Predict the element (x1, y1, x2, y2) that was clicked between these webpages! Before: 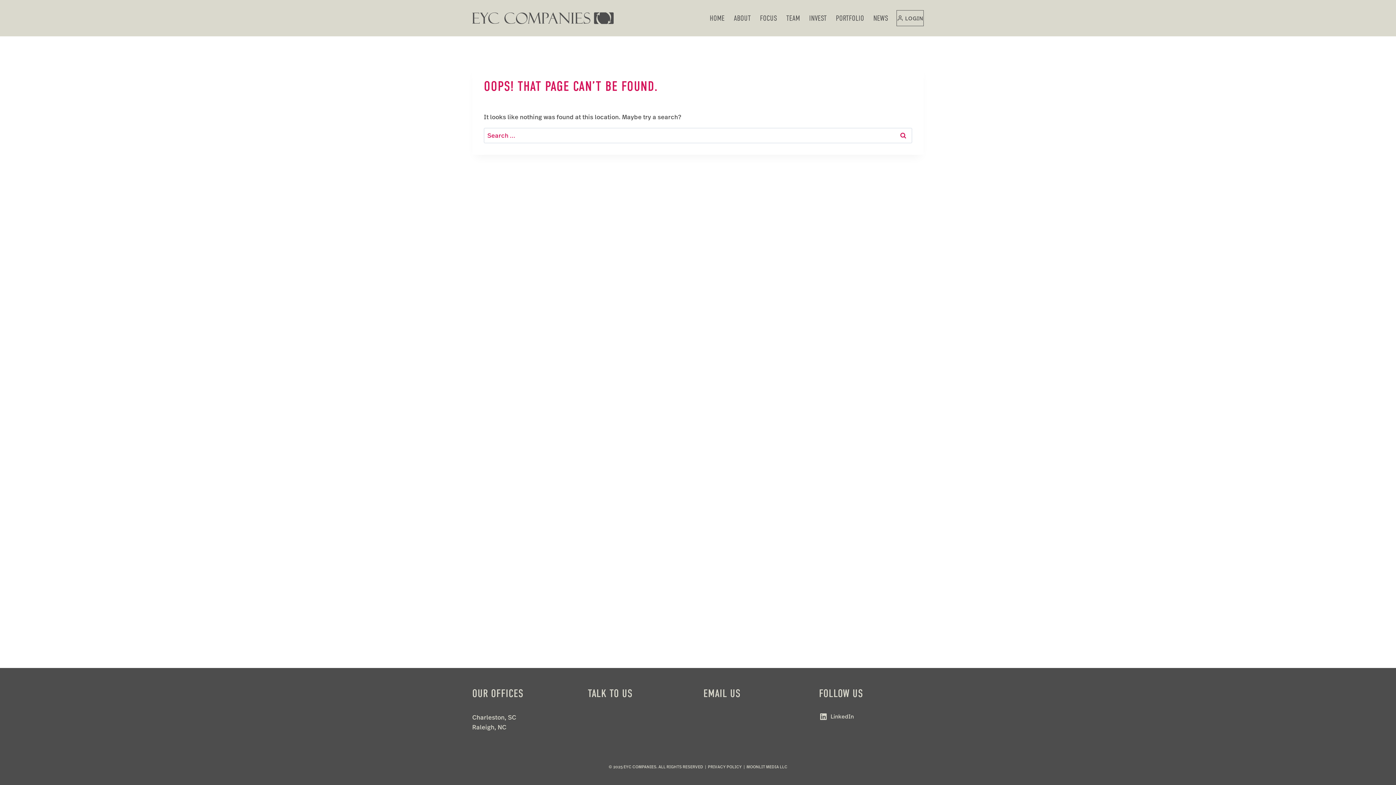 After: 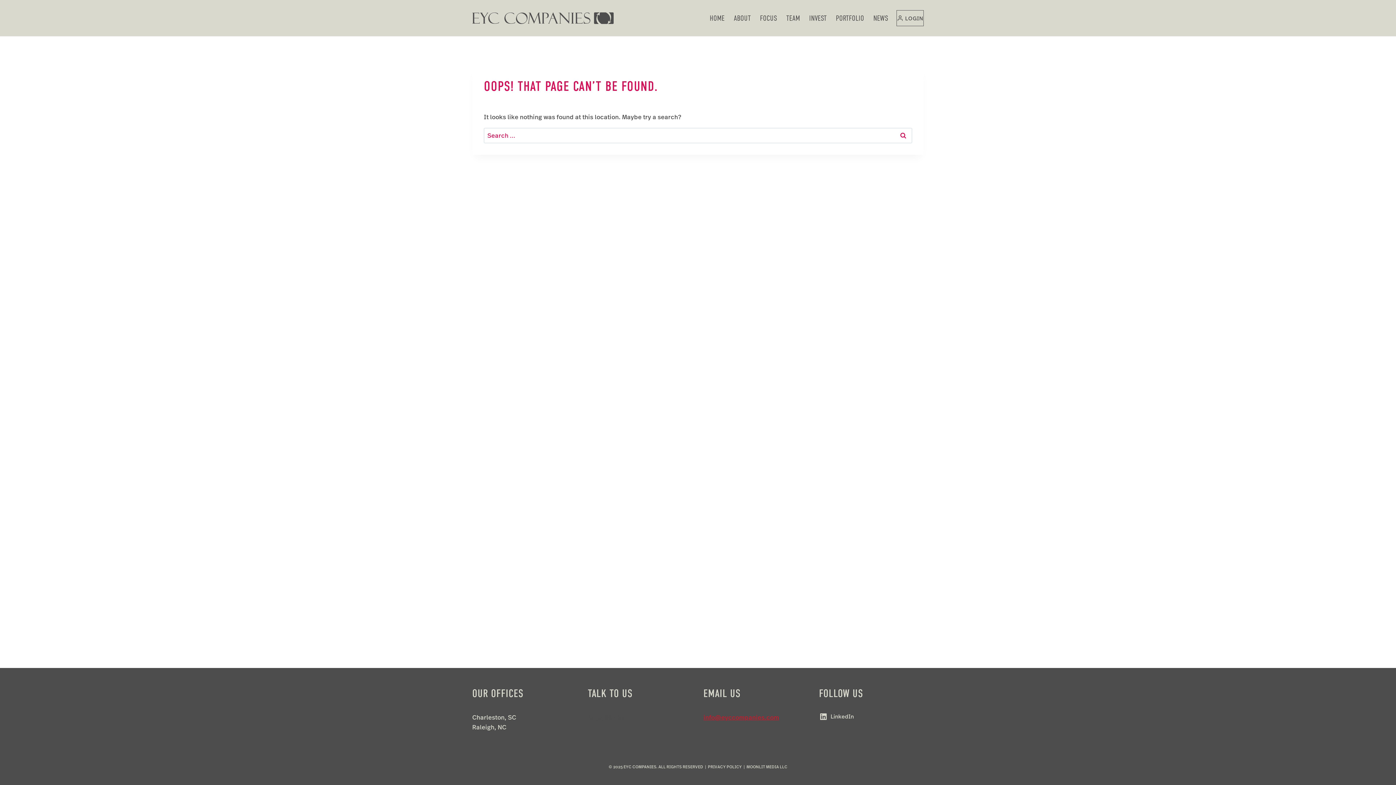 Action: bbox: (703, 713, 779, 721) label: info@eyccompanies.com